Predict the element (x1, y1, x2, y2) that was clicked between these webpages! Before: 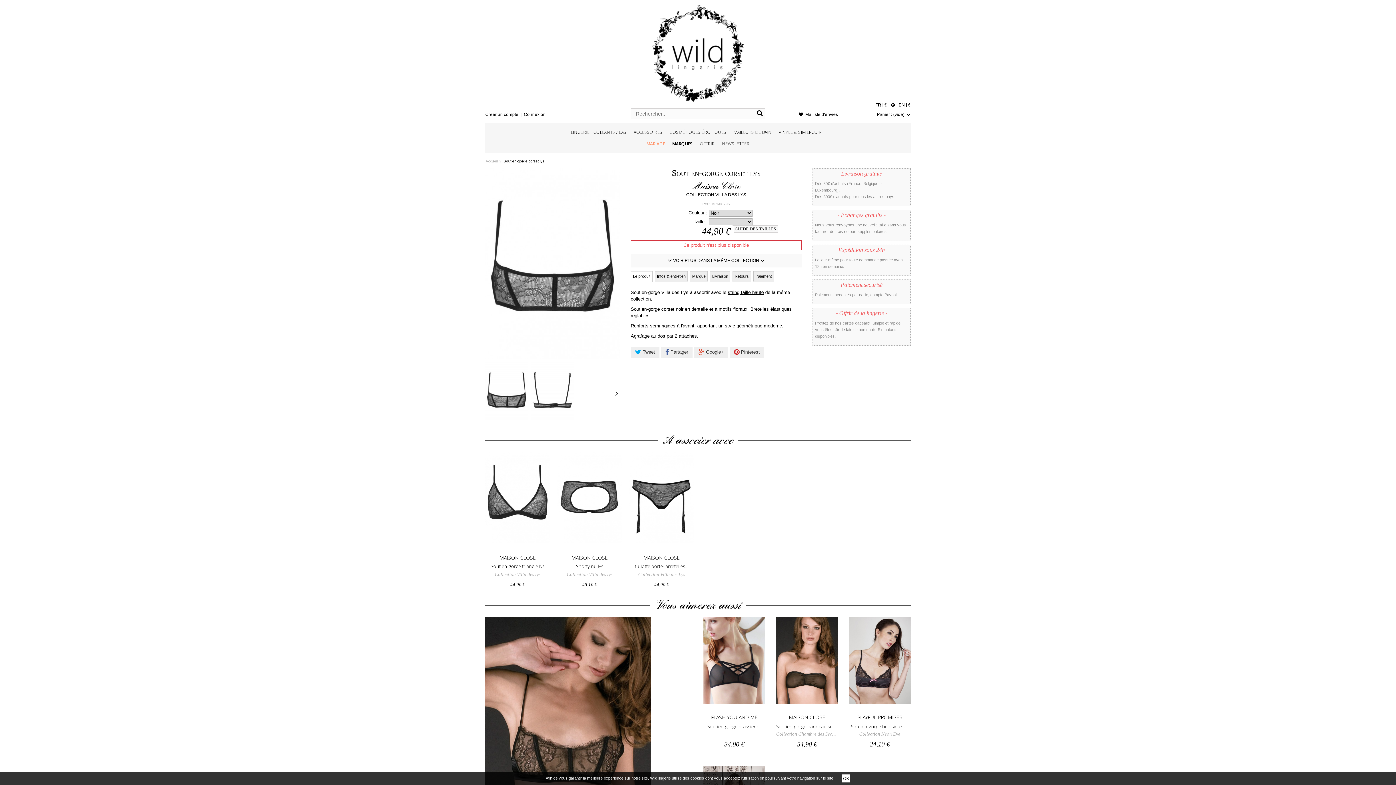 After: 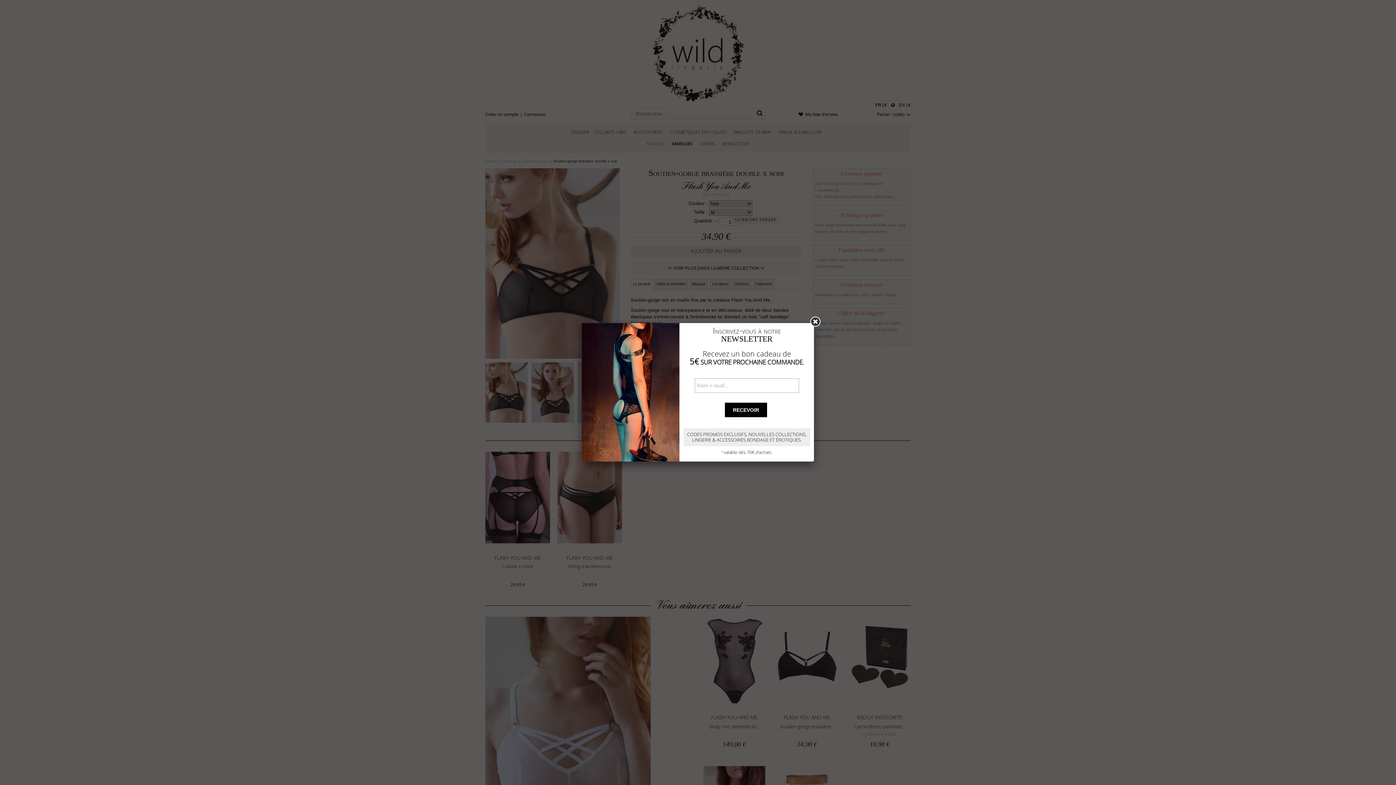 Action: label: Soutien-gorge brassière... bbox: (703, 723, 765, 730)